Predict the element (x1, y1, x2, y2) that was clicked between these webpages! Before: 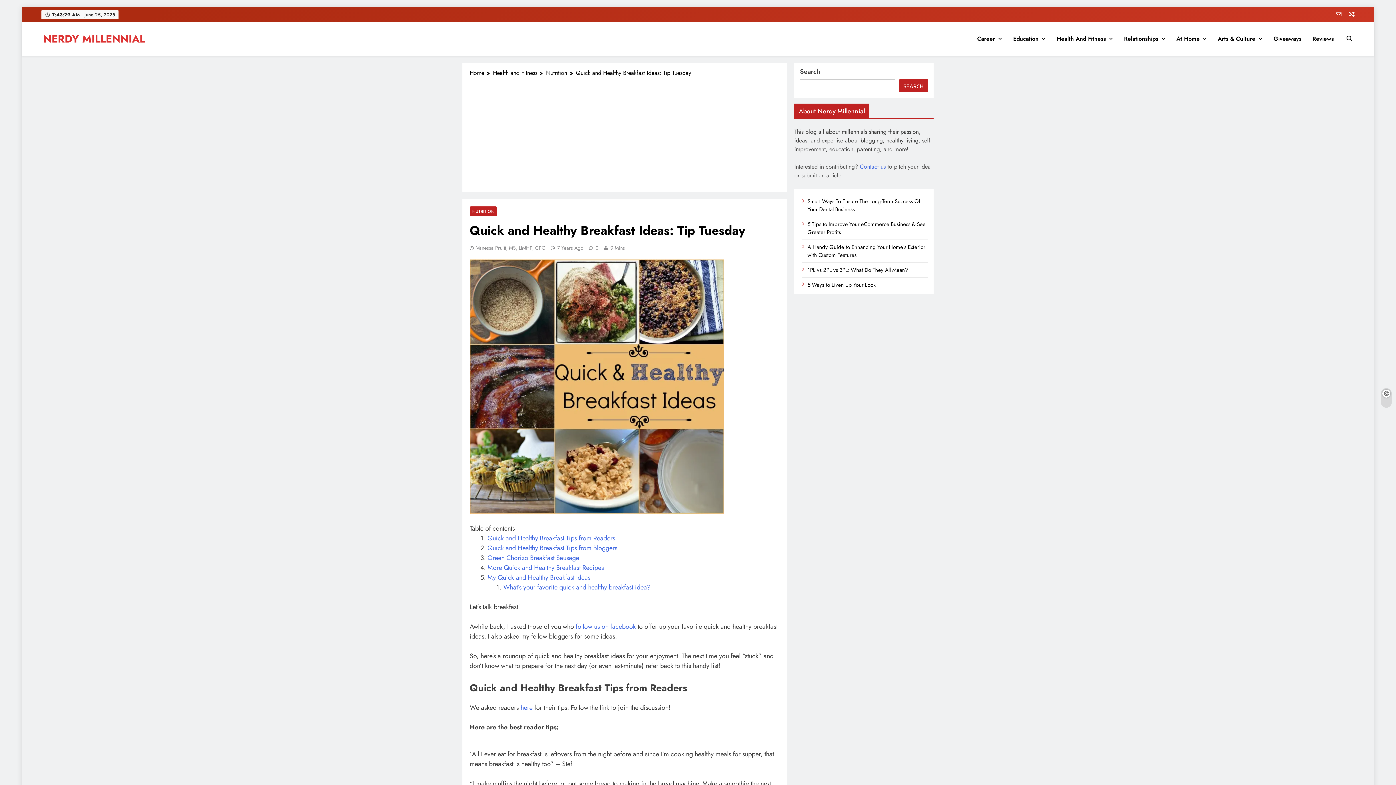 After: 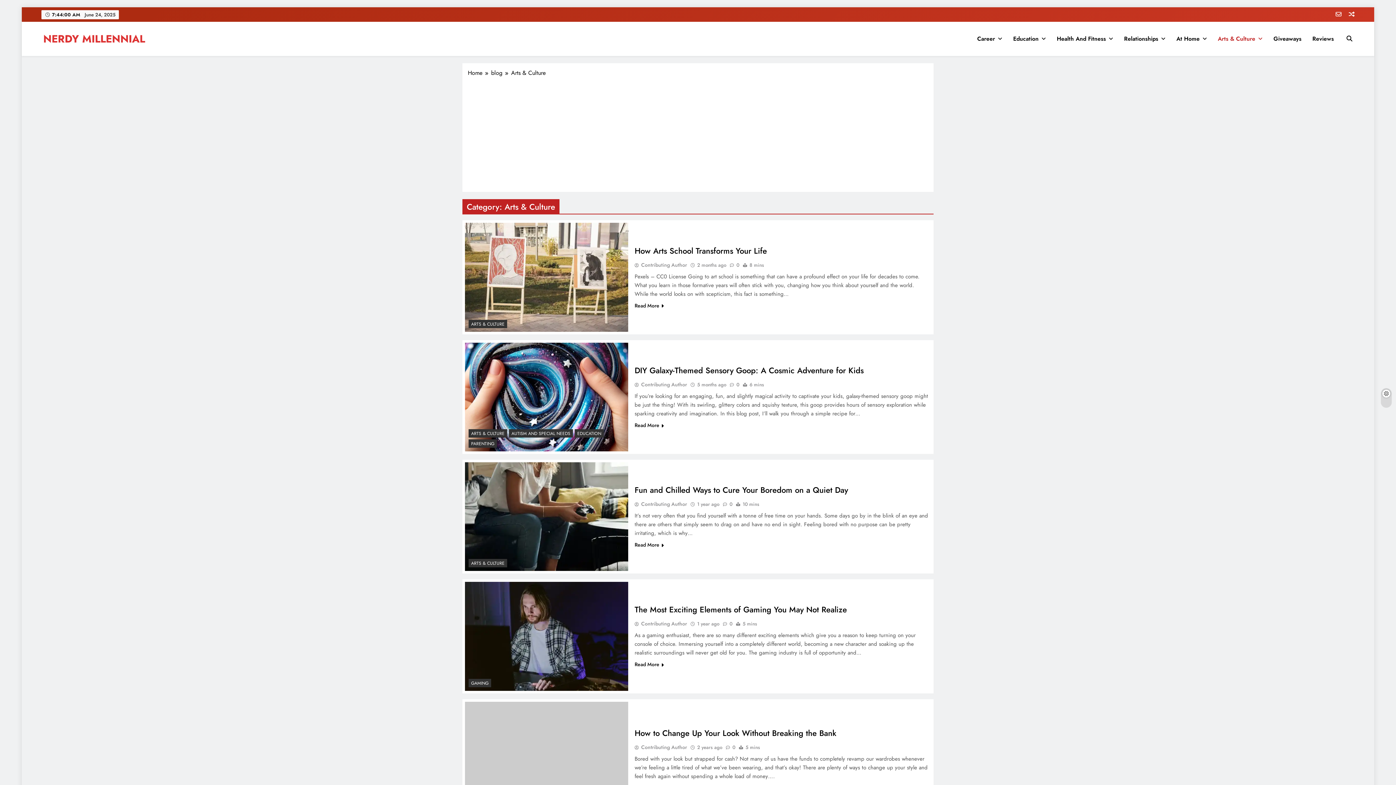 Action: bbox: (1212, 29, 1268, 48) label: Arts & Culture